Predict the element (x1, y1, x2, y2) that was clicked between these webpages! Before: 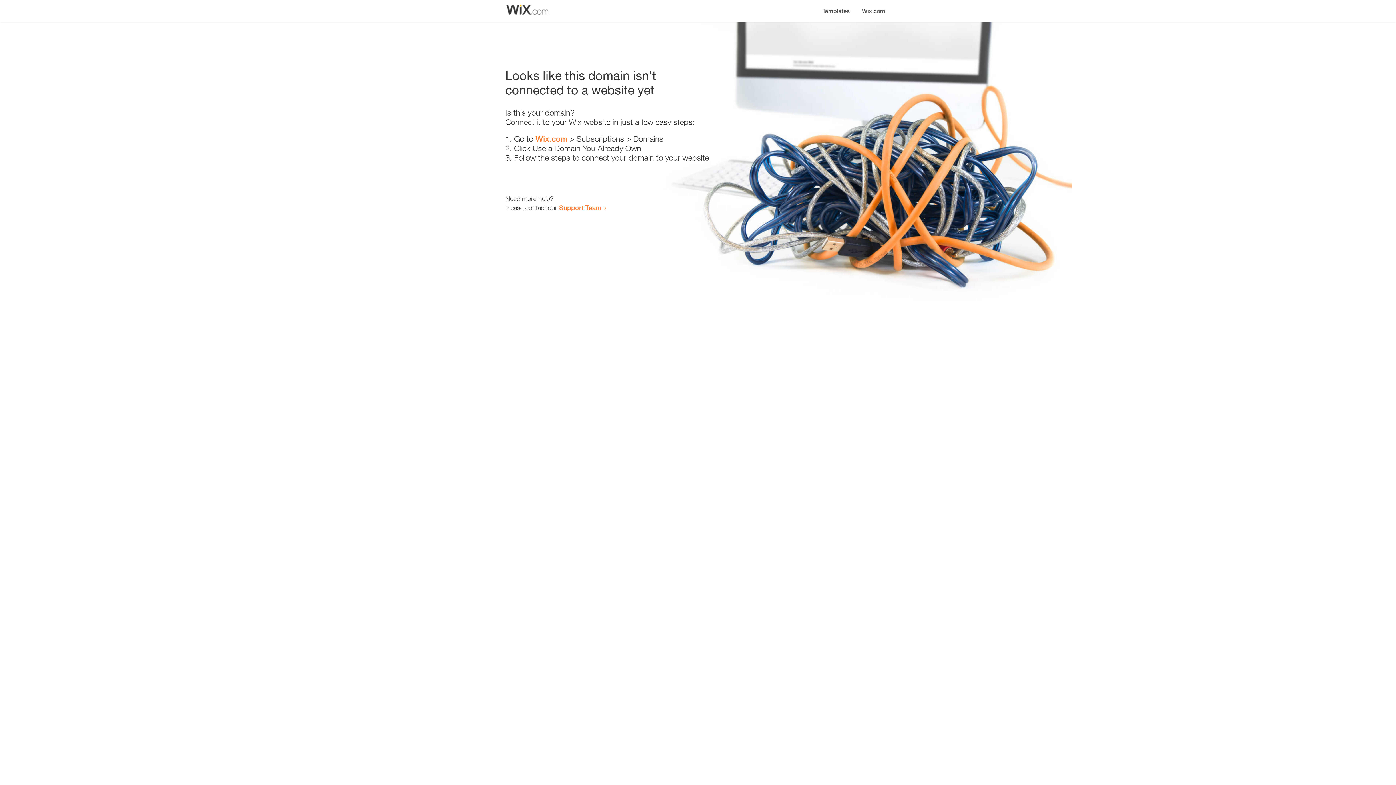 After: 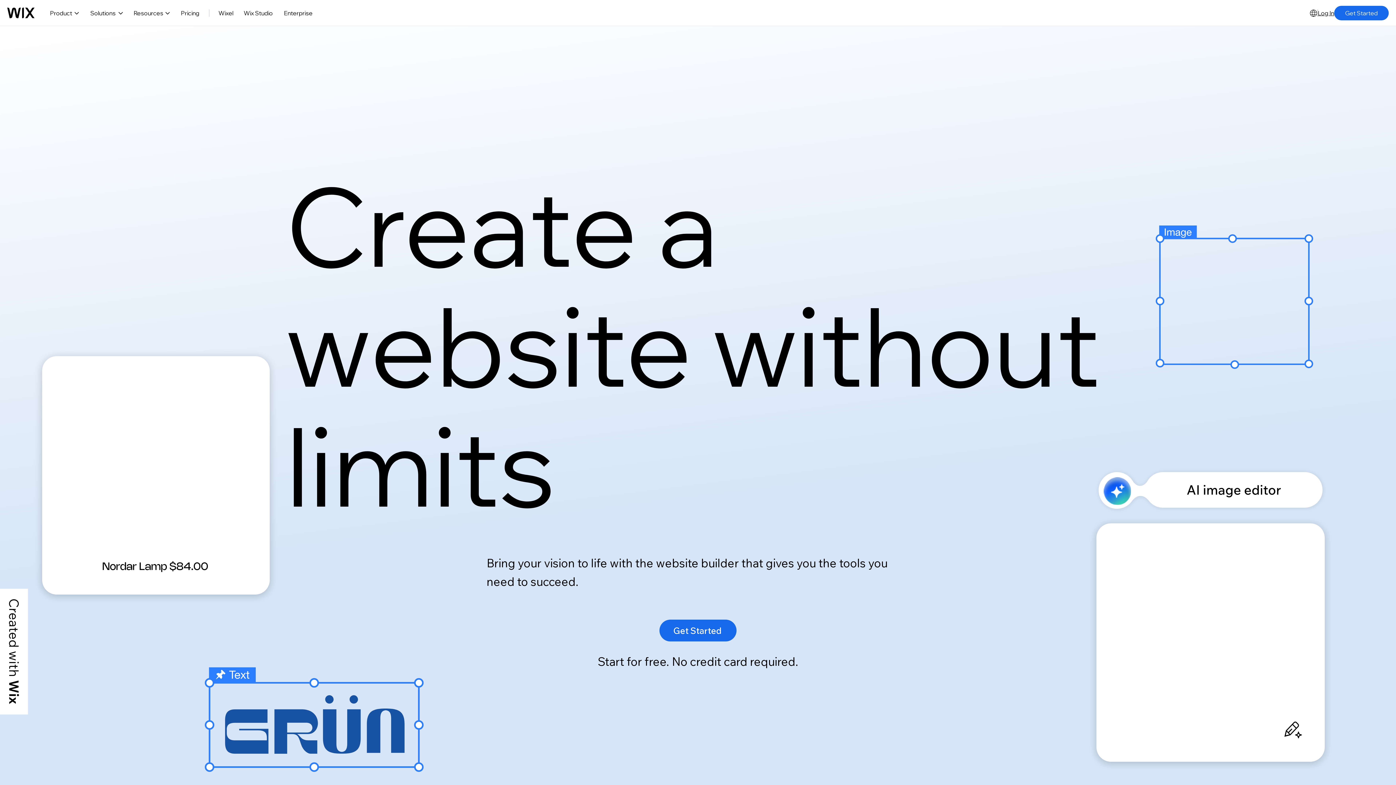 Action: bbox: (856, 0, 890, 14) label: Wix.com